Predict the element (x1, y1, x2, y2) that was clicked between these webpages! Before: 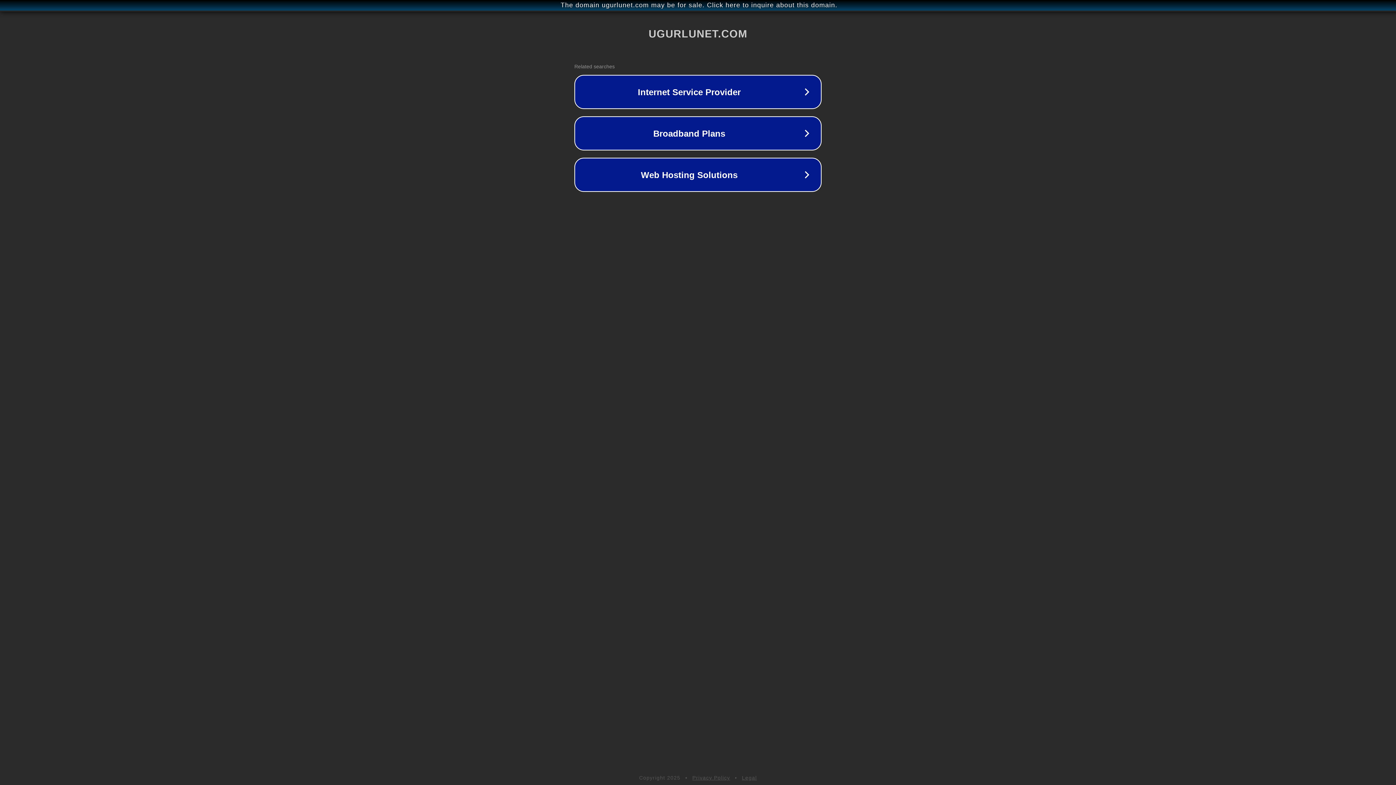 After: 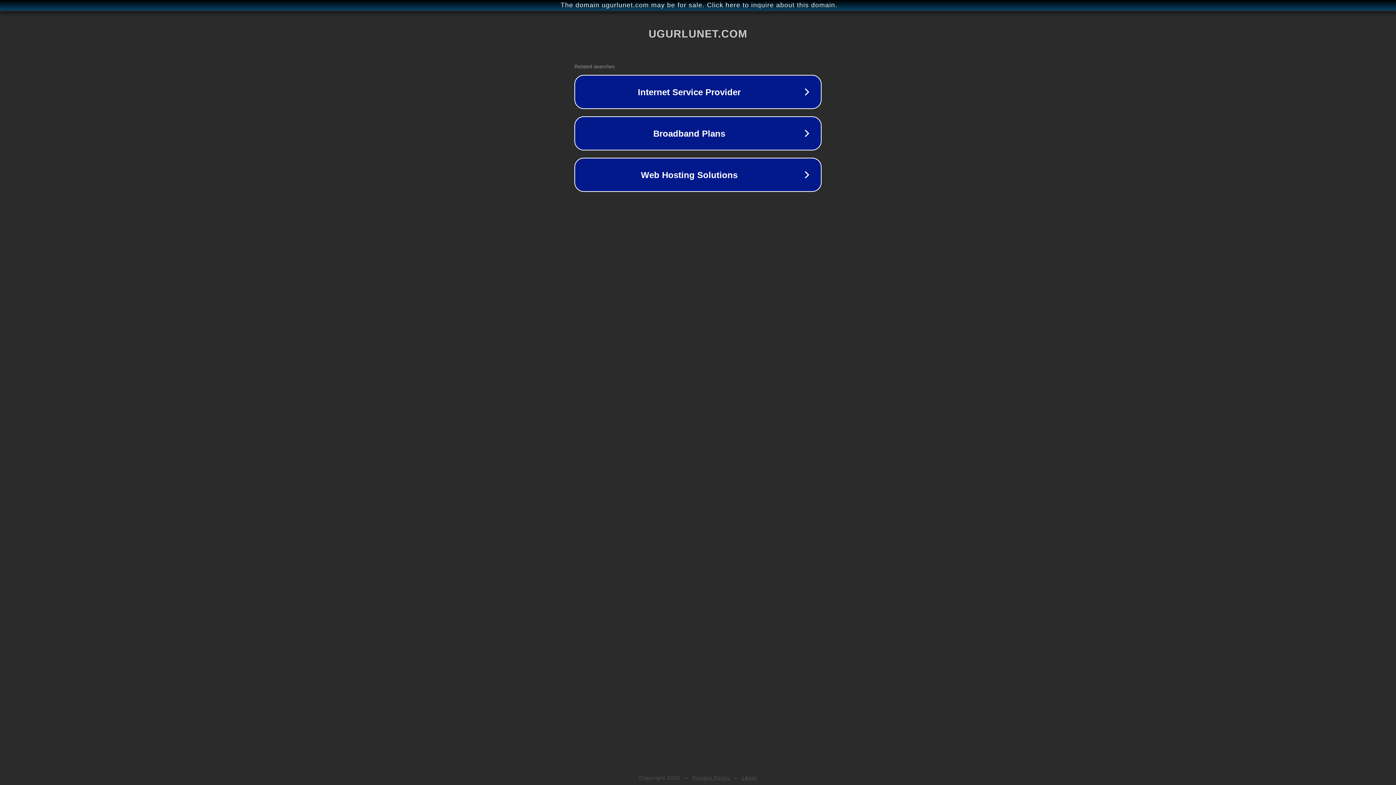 Action: bbox: (692, 775, 730, 781) label: Privacy Policy